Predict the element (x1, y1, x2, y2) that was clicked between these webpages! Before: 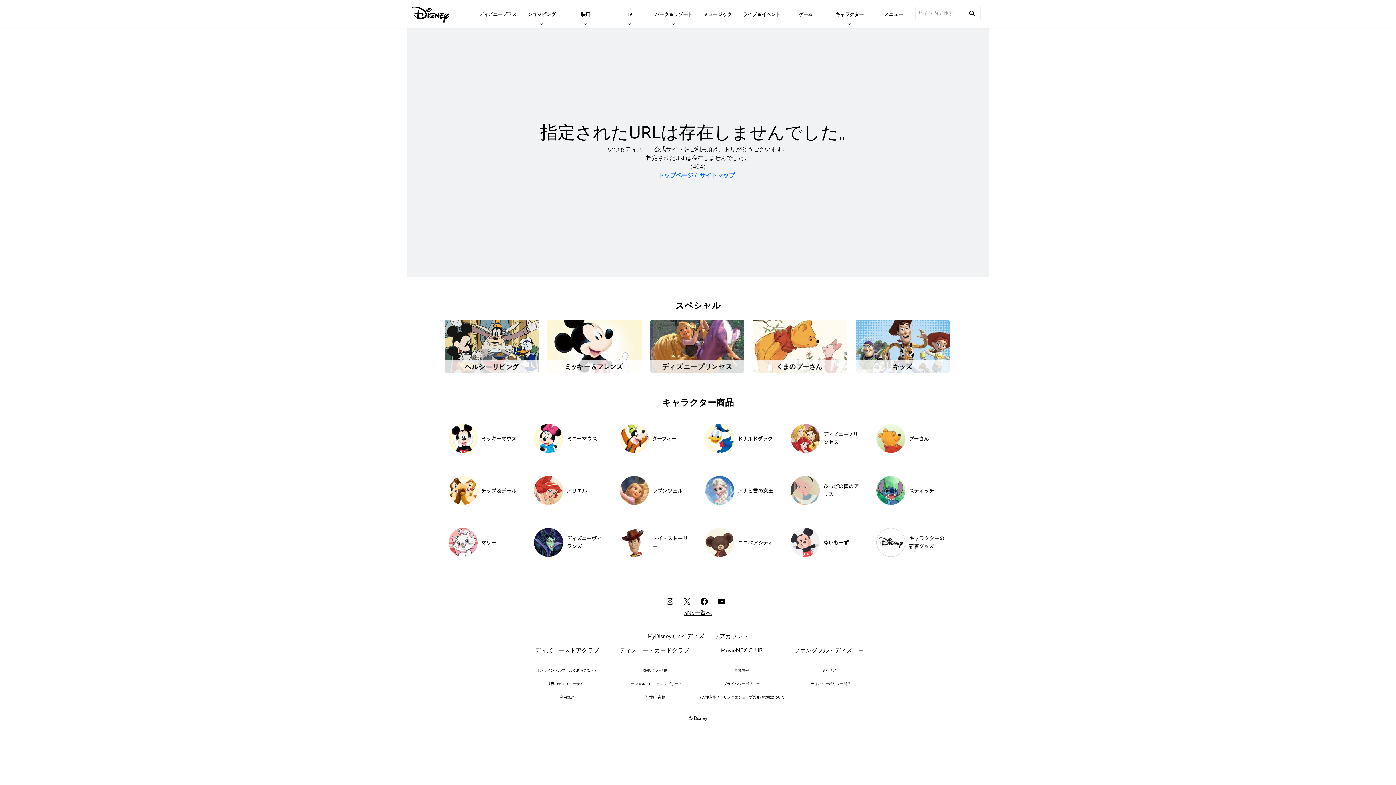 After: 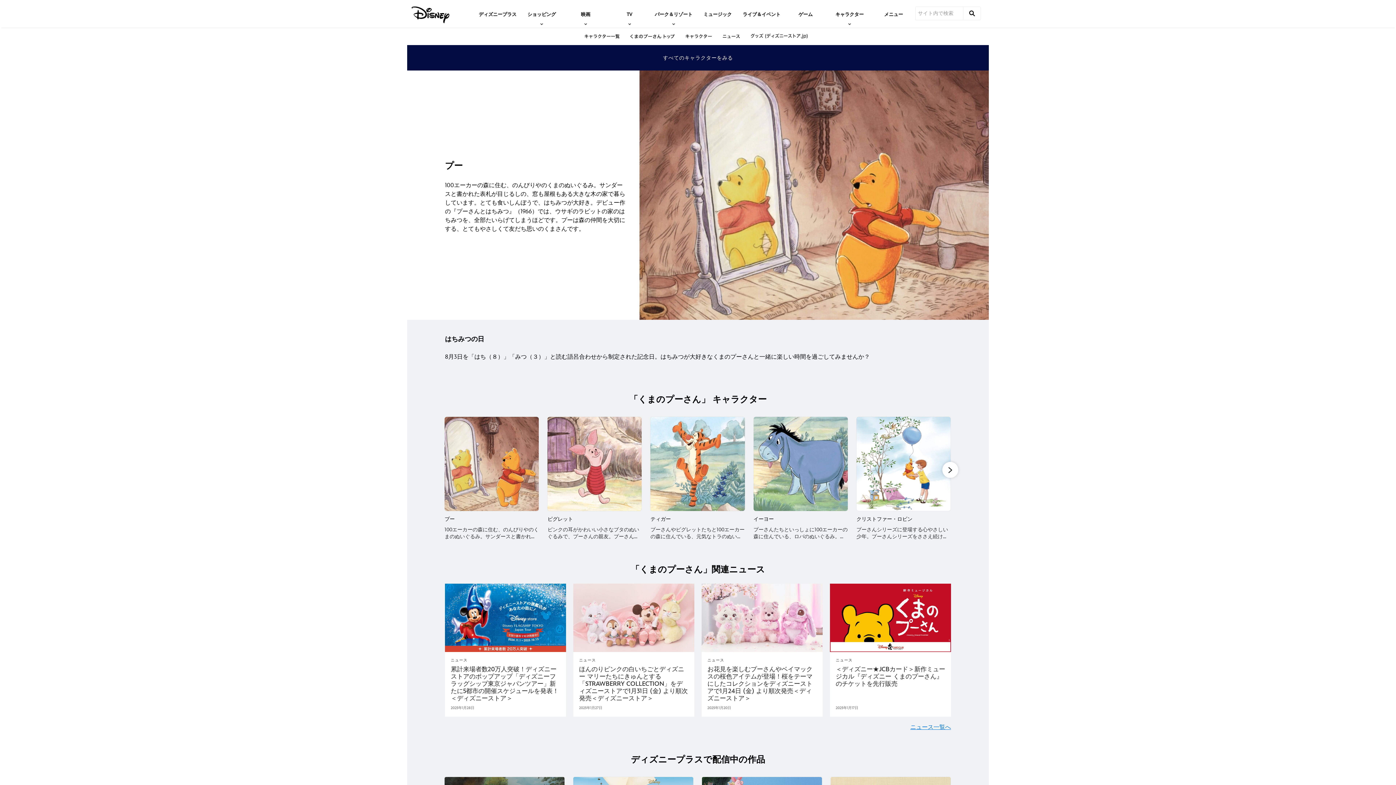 Action: bbox: (753, 319, 847, 372)